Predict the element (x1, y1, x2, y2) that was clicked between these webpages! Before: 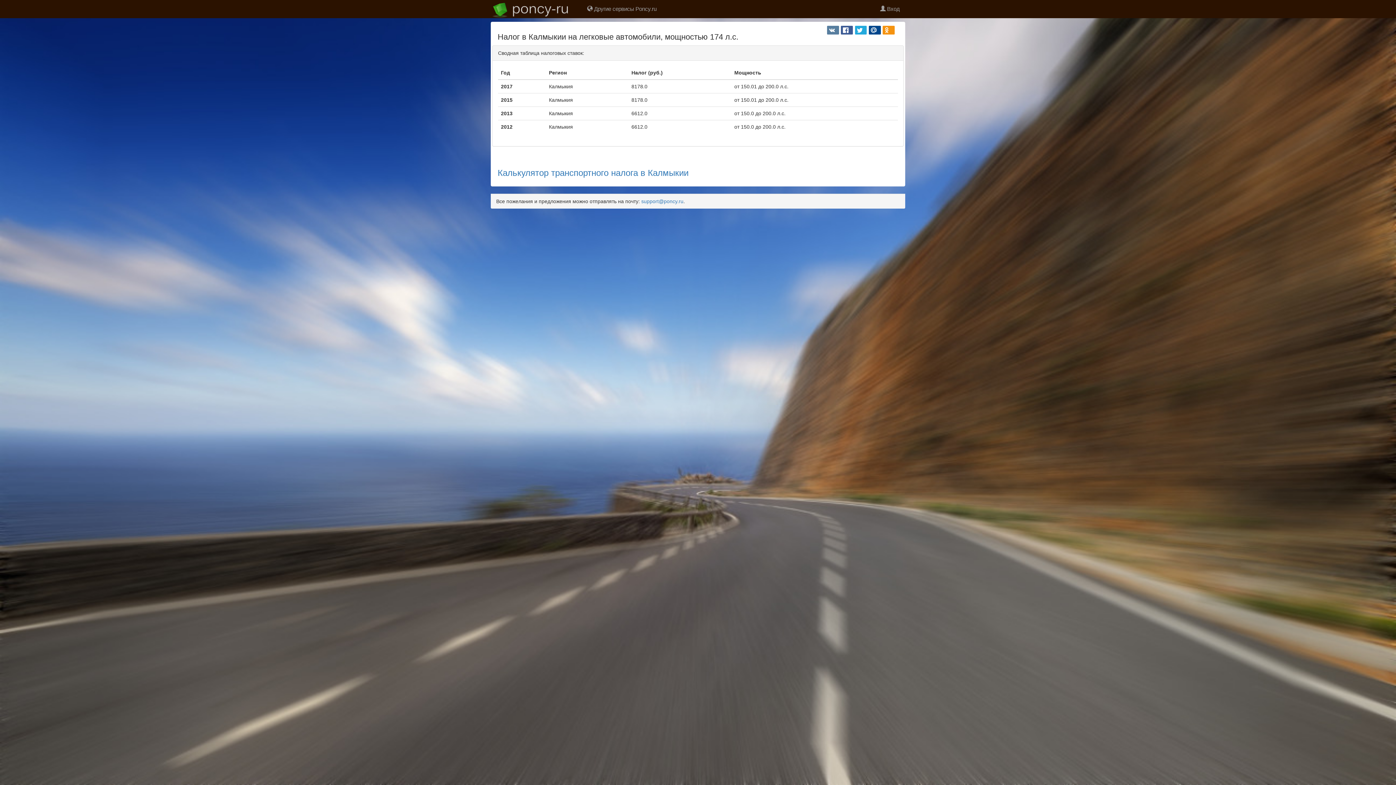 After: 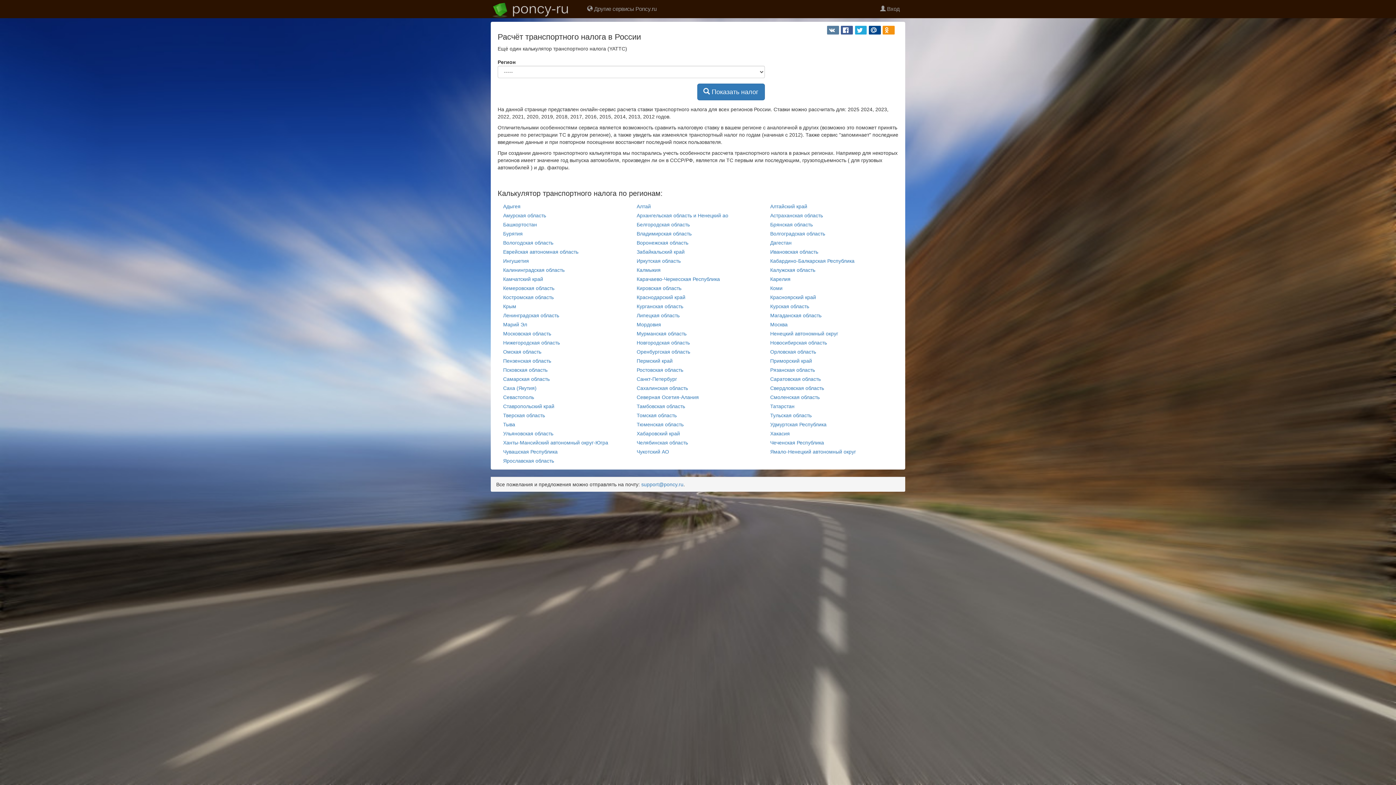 Action: bbox: (485, 0, 580, 18)